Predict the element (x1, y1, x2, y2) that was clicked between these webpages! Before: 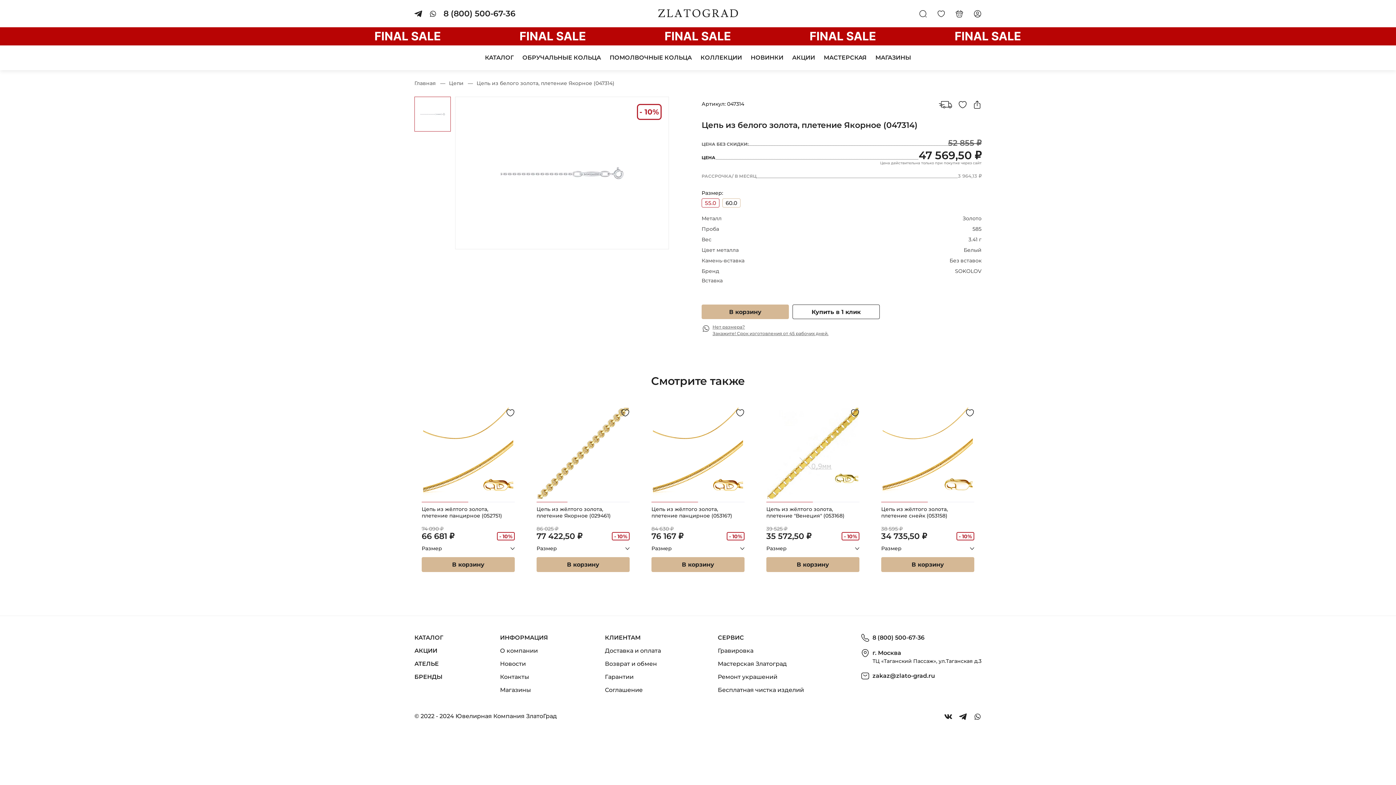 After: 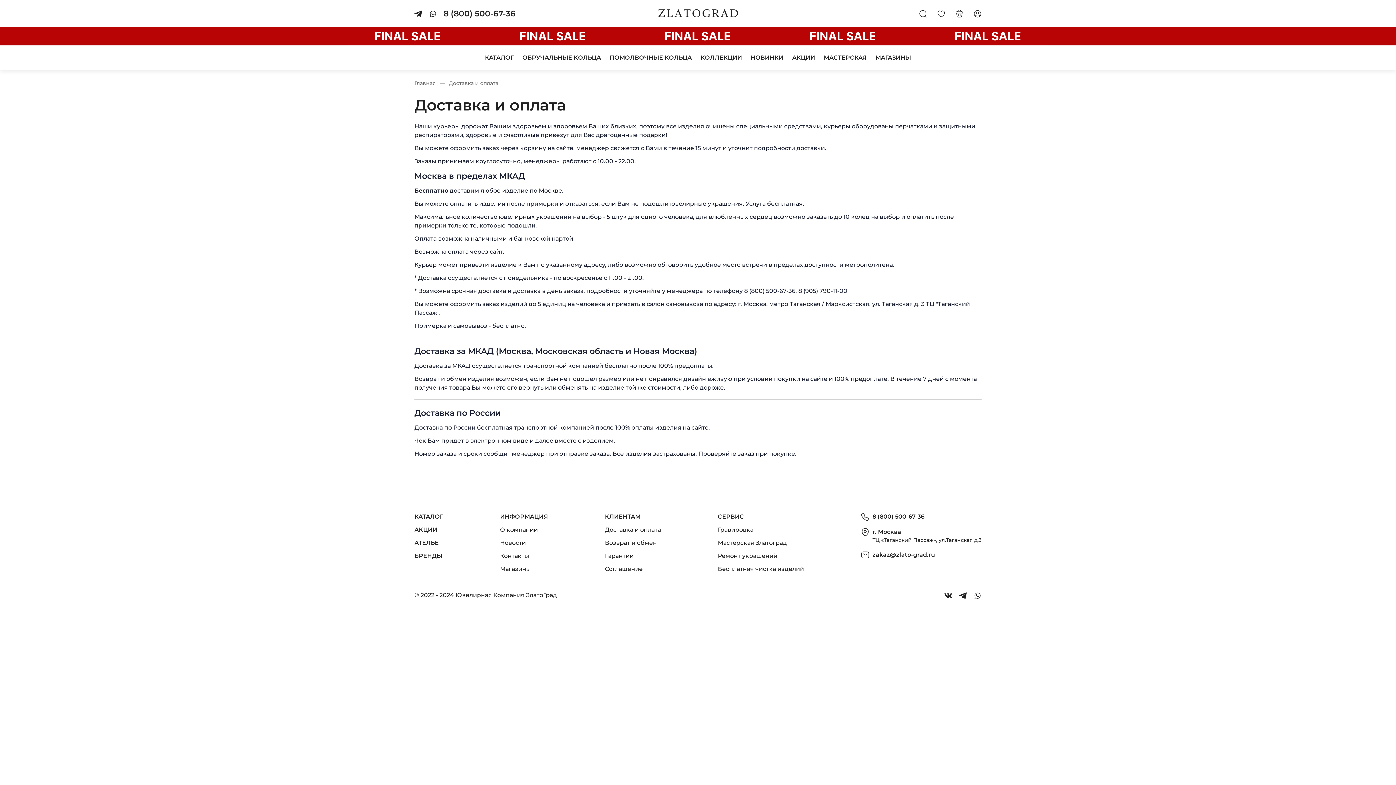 Action: bbox: (938, 96, 952, 111)